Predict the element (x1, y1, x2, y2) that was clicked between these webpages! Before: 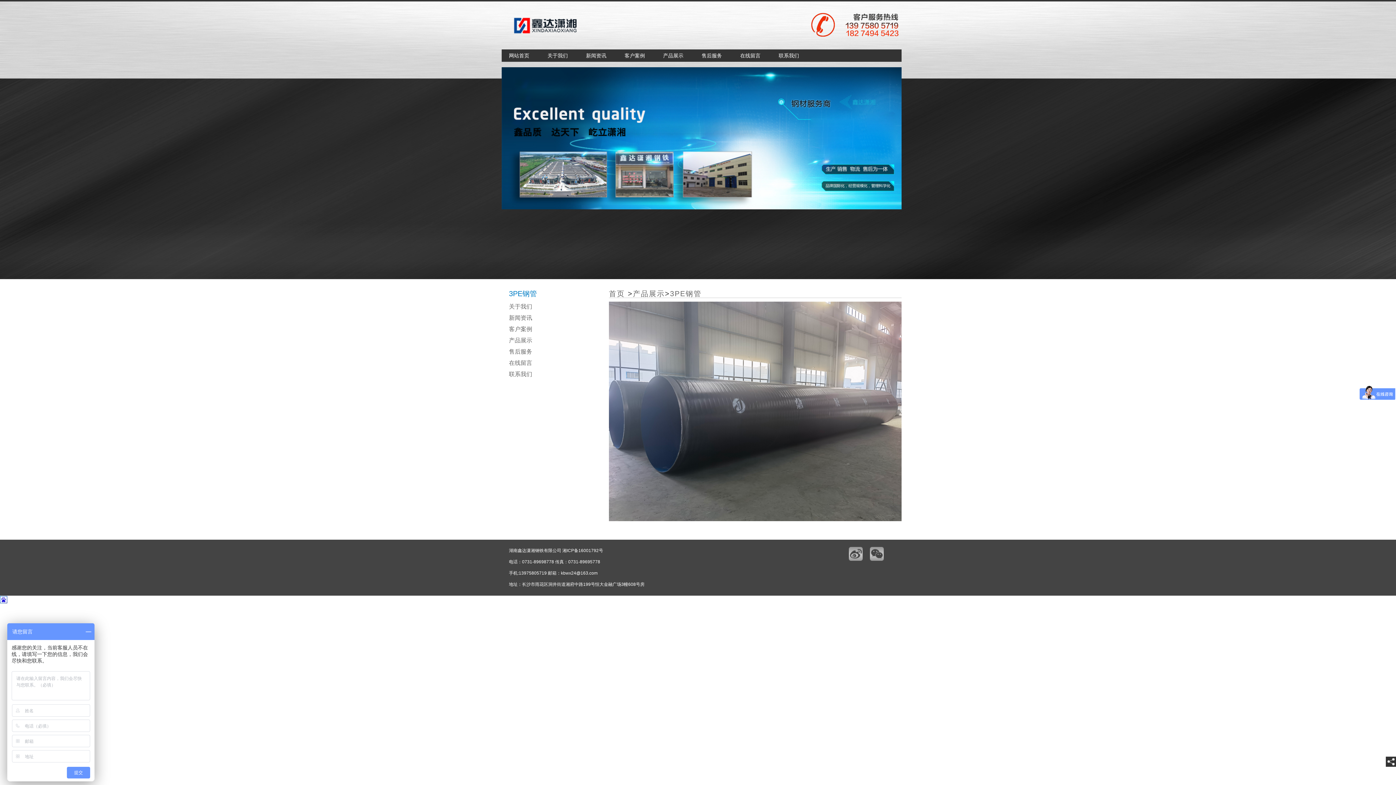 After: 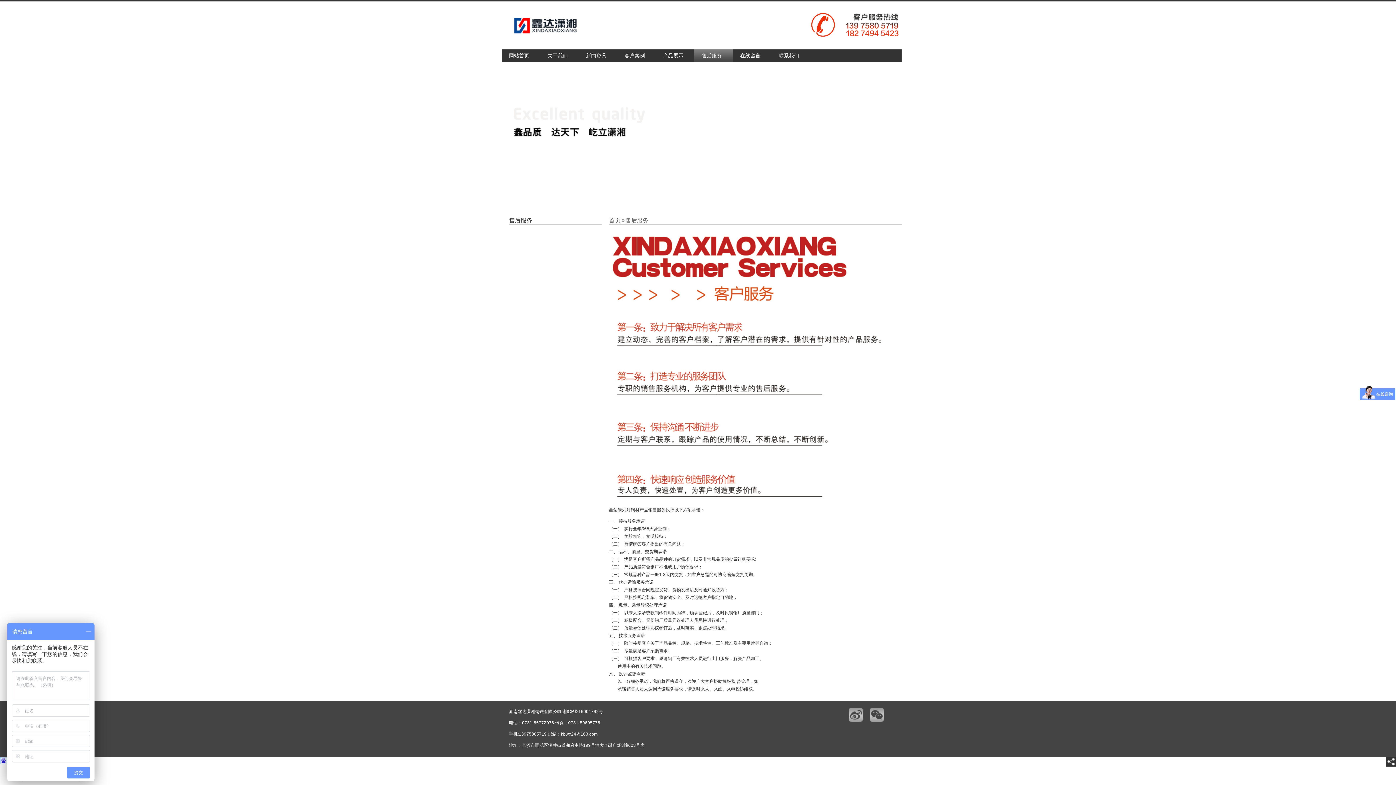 Action: bbox: (694, 49, 729, 61) label: 售后服务